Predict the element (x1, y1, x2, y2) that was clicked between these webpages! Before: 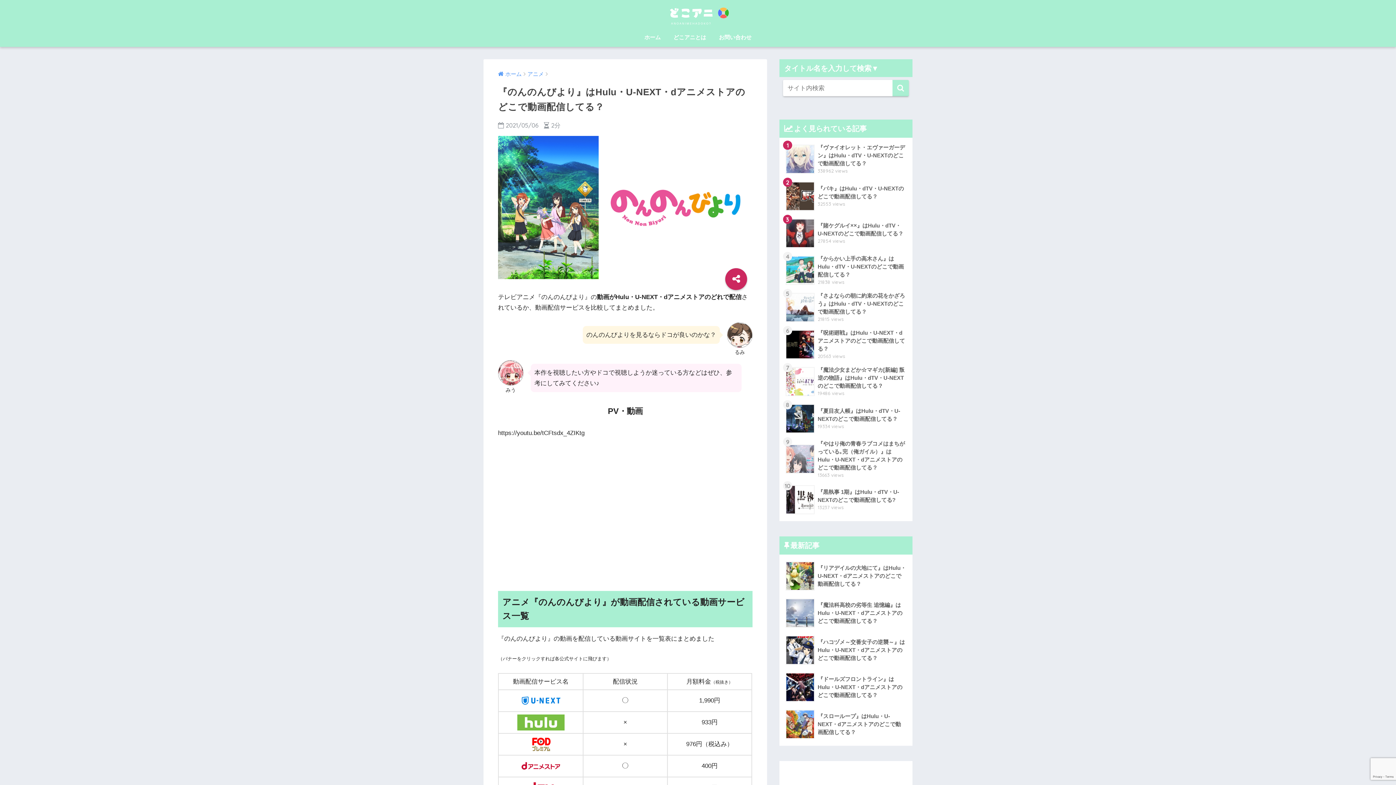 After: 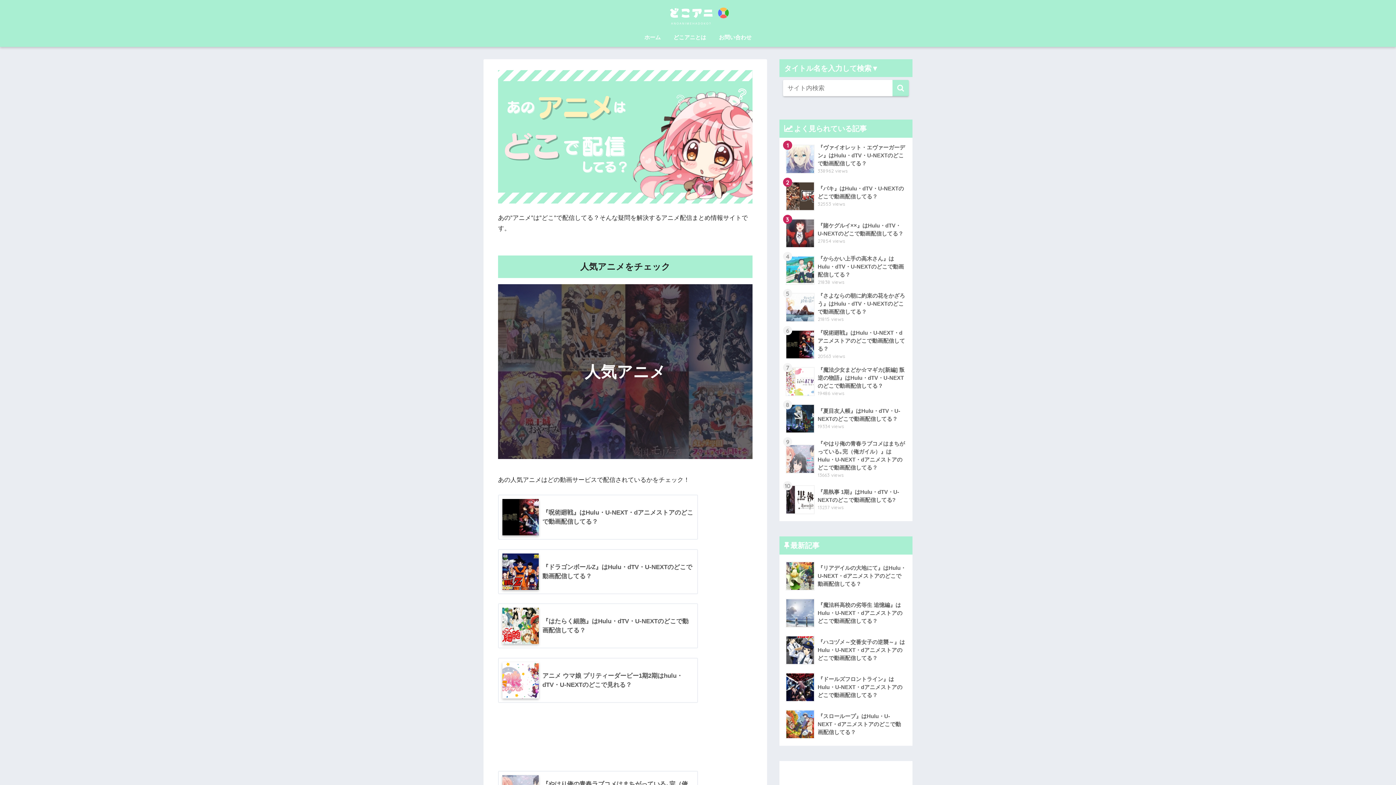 Action: bbox: (639, 29, 666, 46) label: ホーム